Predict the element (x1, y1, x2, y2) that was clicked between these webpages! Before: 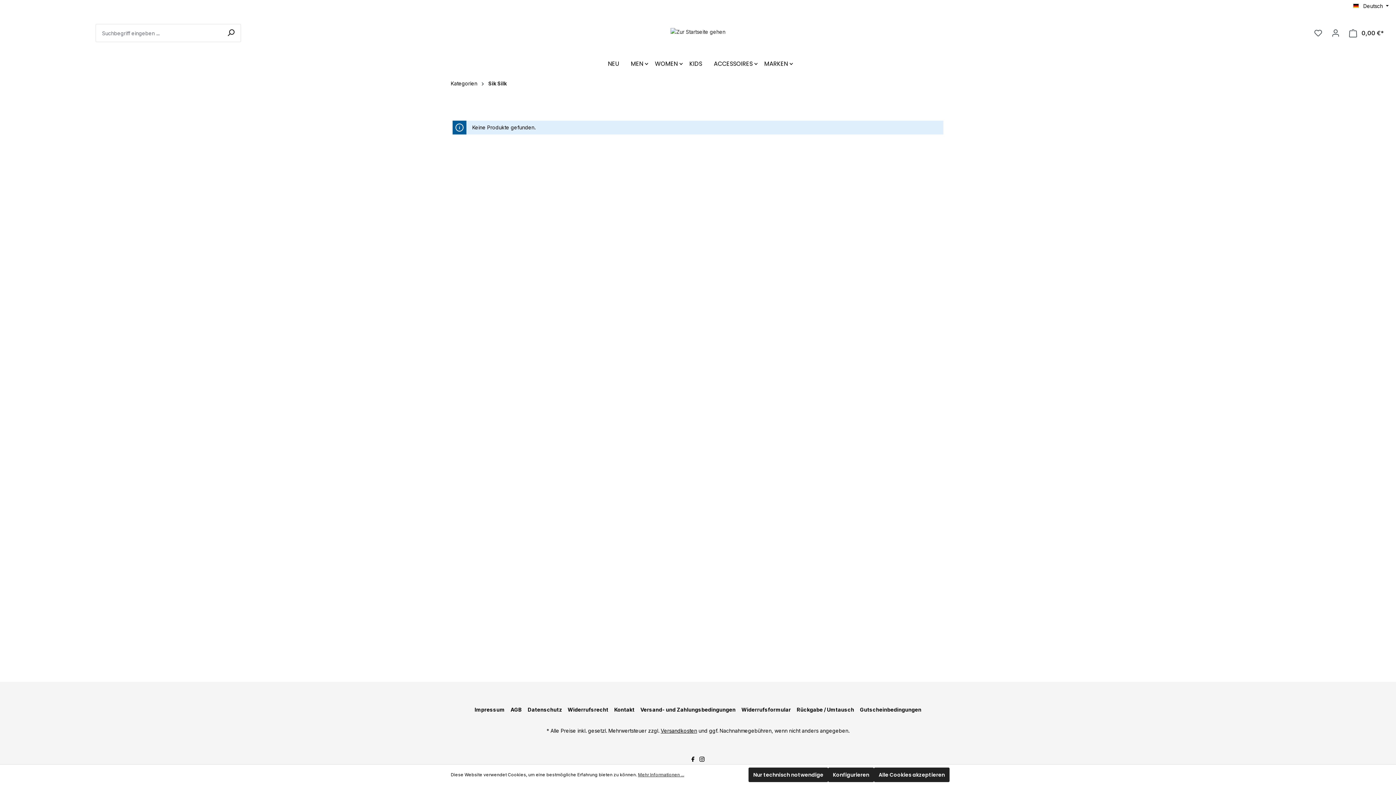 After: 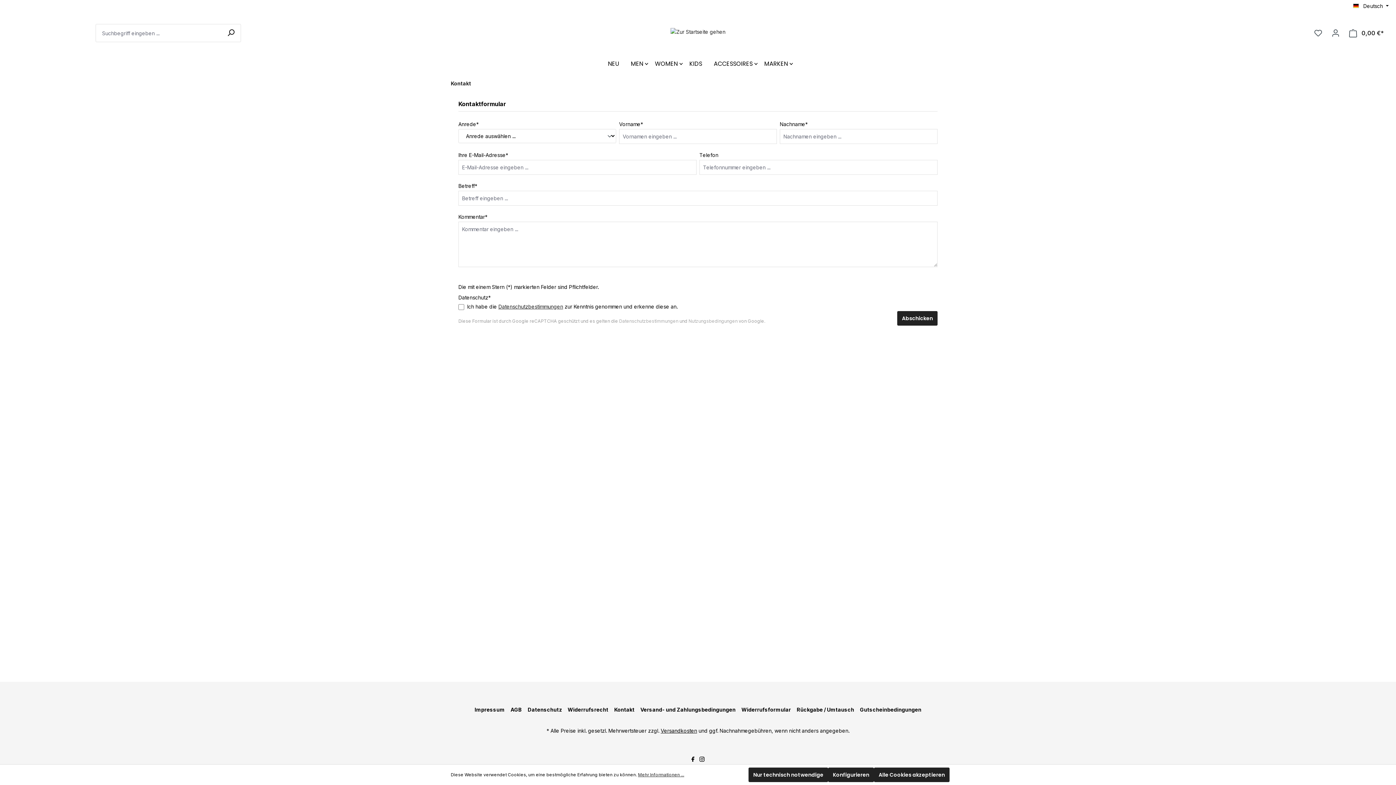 Action: label: Kontakt bbox: (614, 704, 634, 715)